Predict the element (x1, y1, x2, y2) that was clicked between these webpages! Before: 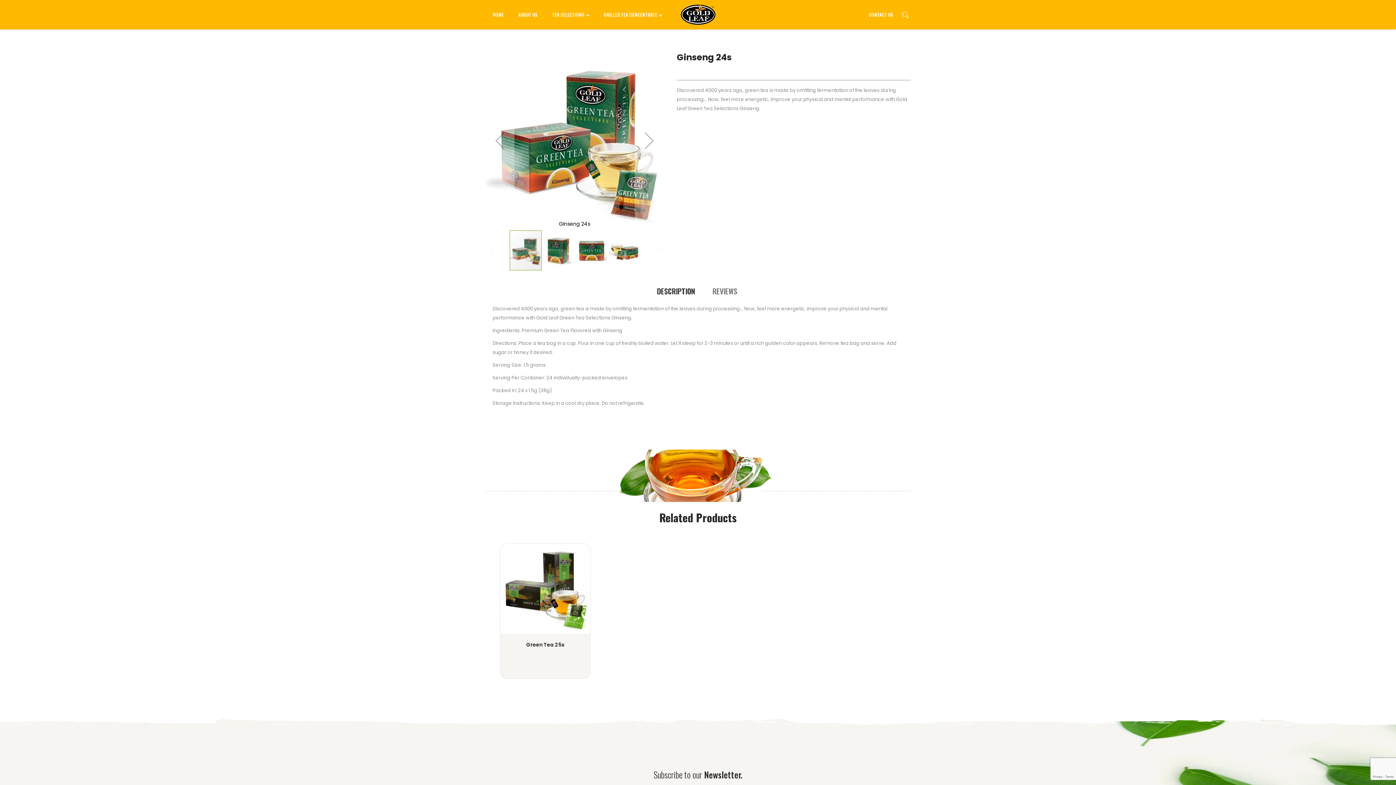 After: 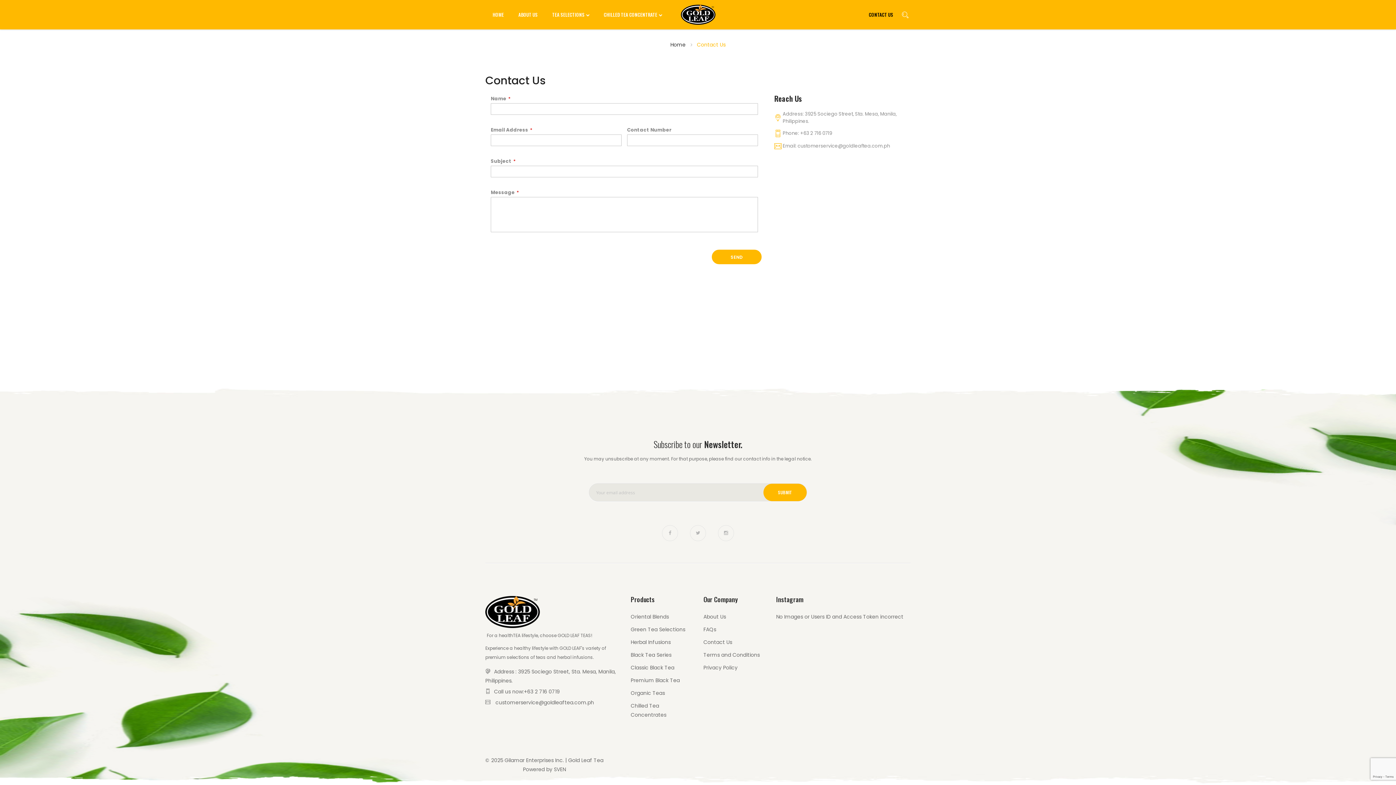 Action: bbox: (869, 10, 893, 18) label: CONTACT US